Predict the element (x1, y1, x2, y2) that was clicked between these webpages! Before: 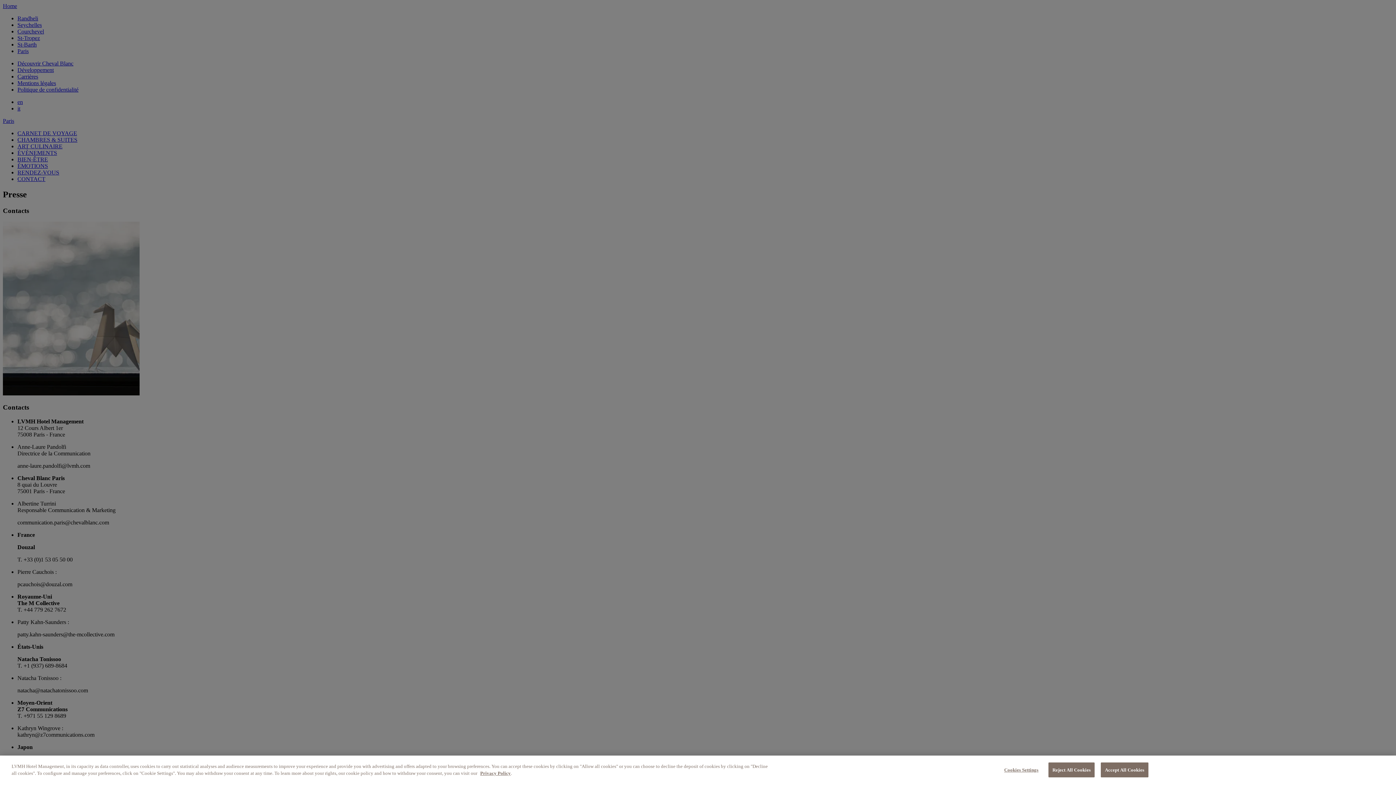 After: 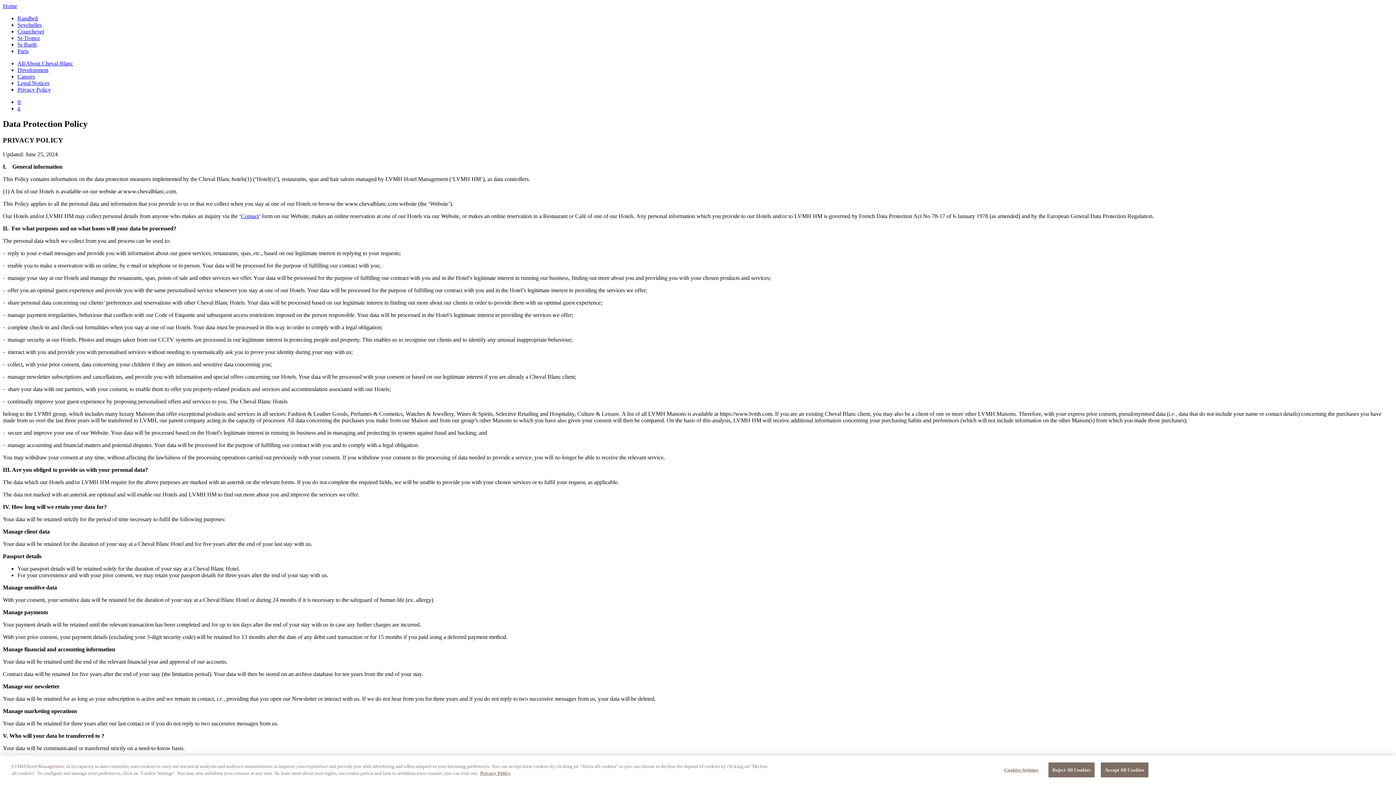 Action: label: Privacy Policy bbox: (480, 770, 510, 776)